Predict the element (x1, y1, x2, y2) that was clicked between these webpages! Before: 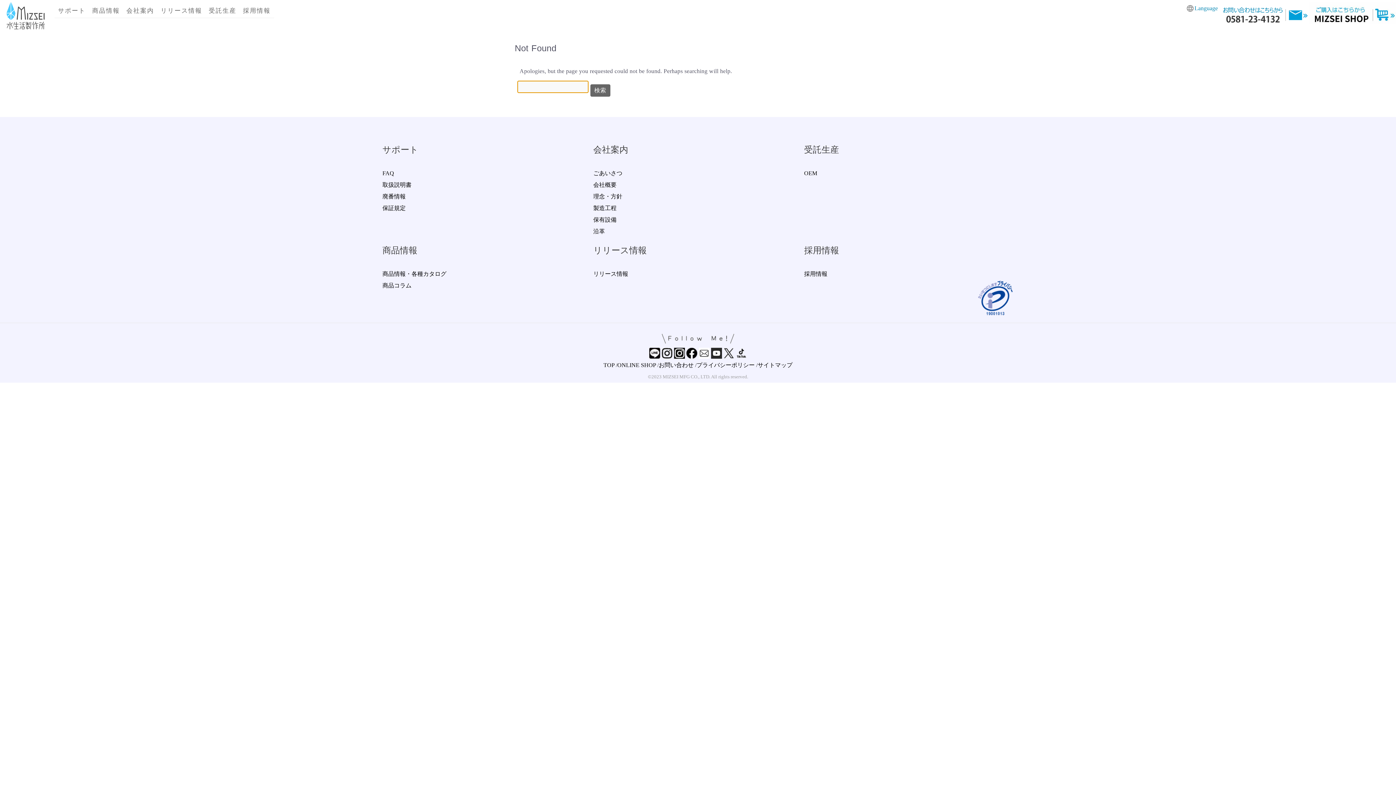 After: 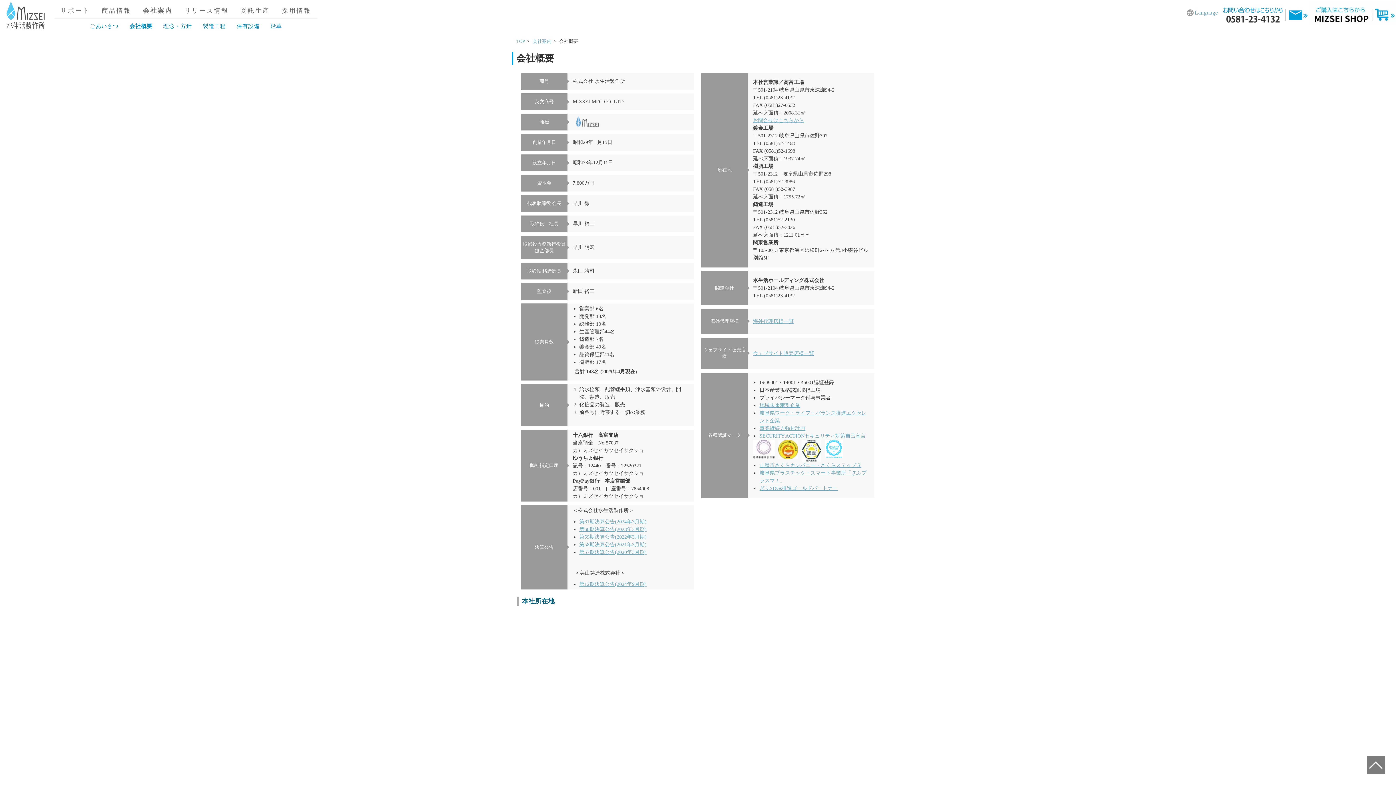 Action: label: 会社概要 bbox: (593, 181, 616, 188)